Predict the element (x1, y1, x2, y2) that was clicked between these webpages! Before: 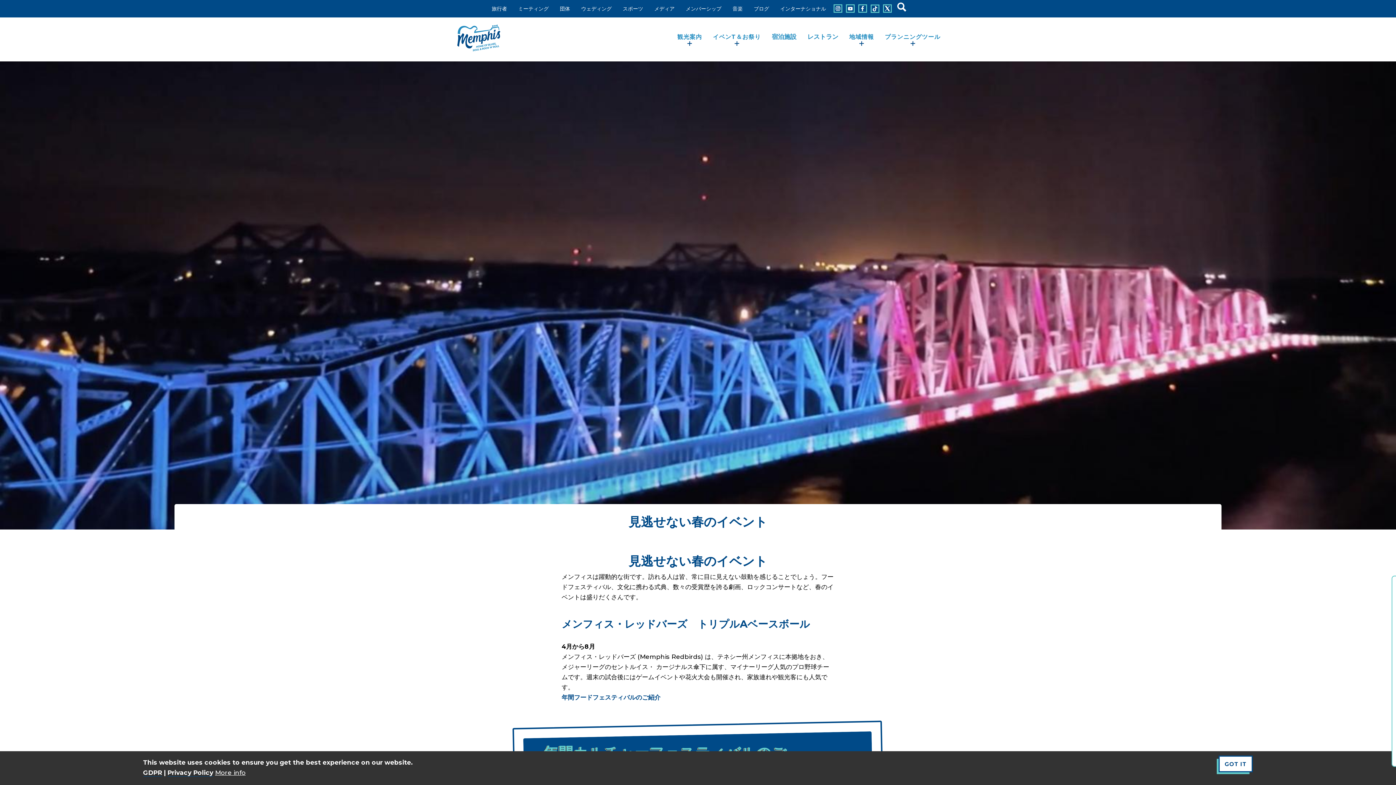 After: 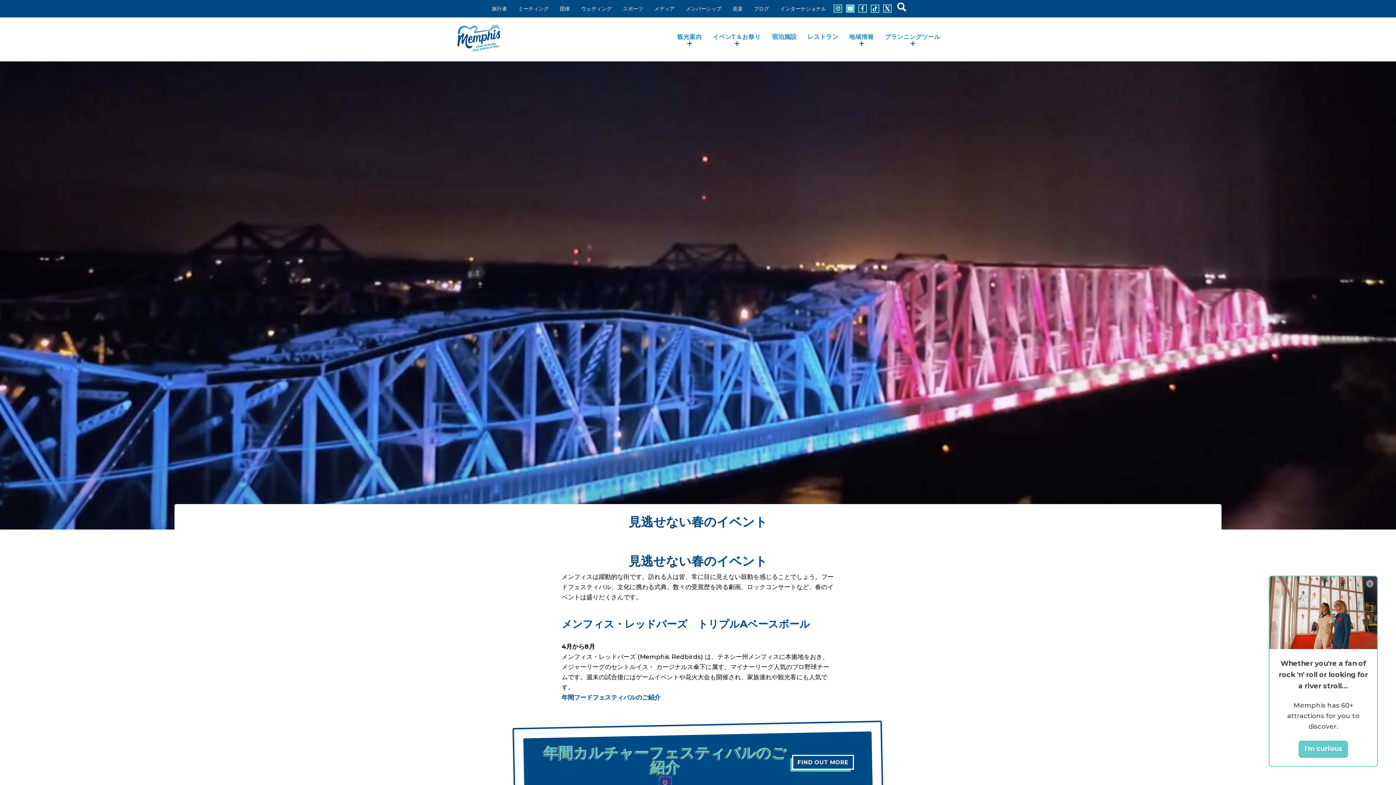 Action: label: Connect with us on Youtube bbox: (846, 4, 854, 12)